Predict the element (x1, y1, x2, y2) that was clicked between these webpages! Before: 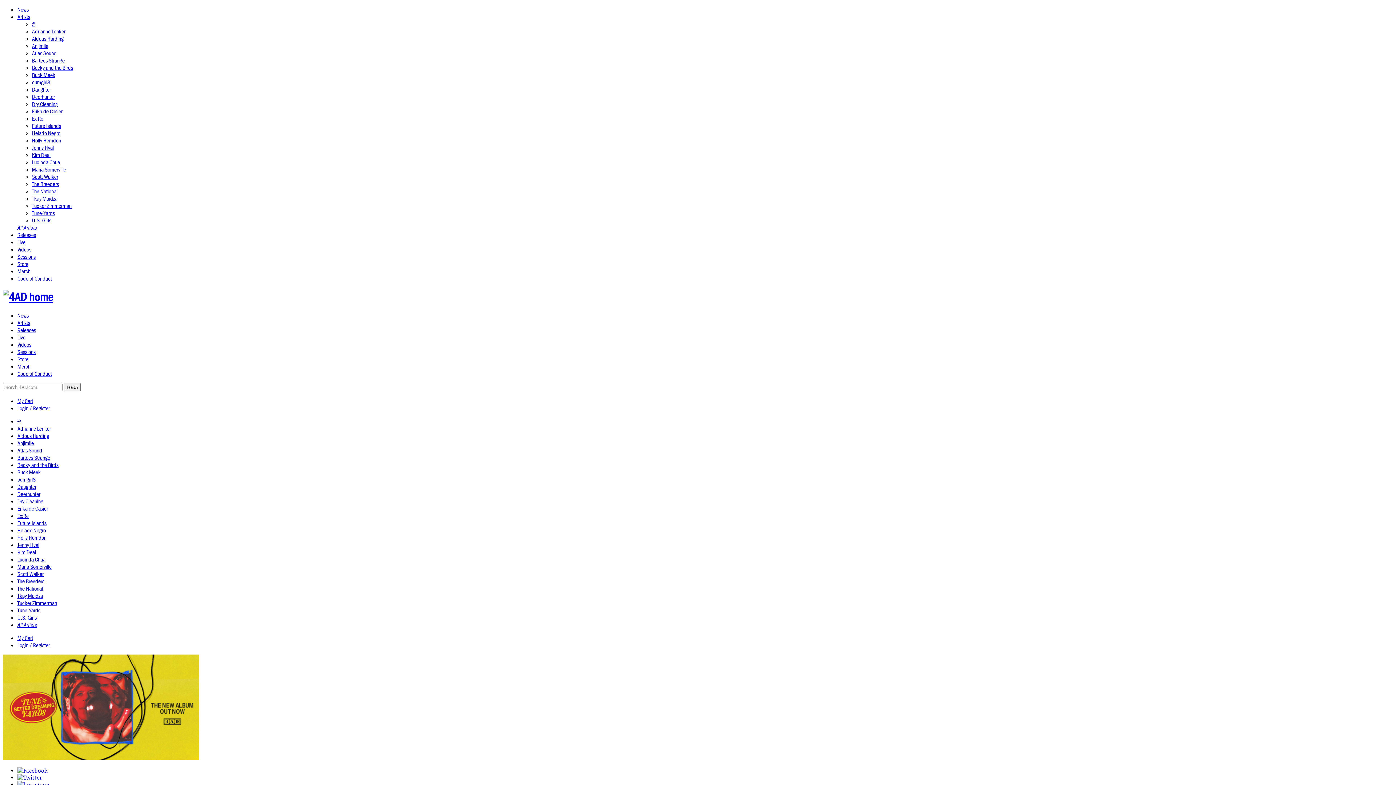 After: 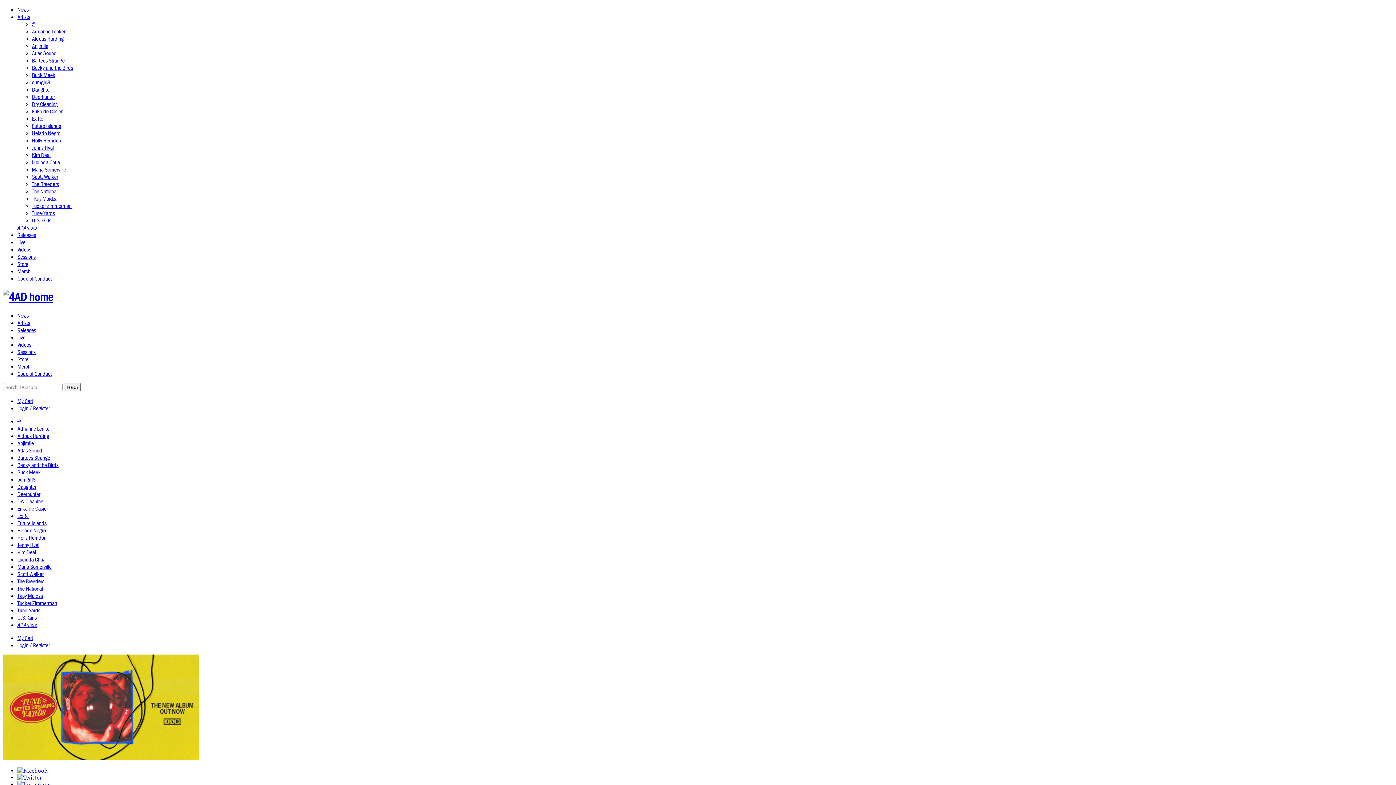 Action: bbox: (17, 774, 41, 781)